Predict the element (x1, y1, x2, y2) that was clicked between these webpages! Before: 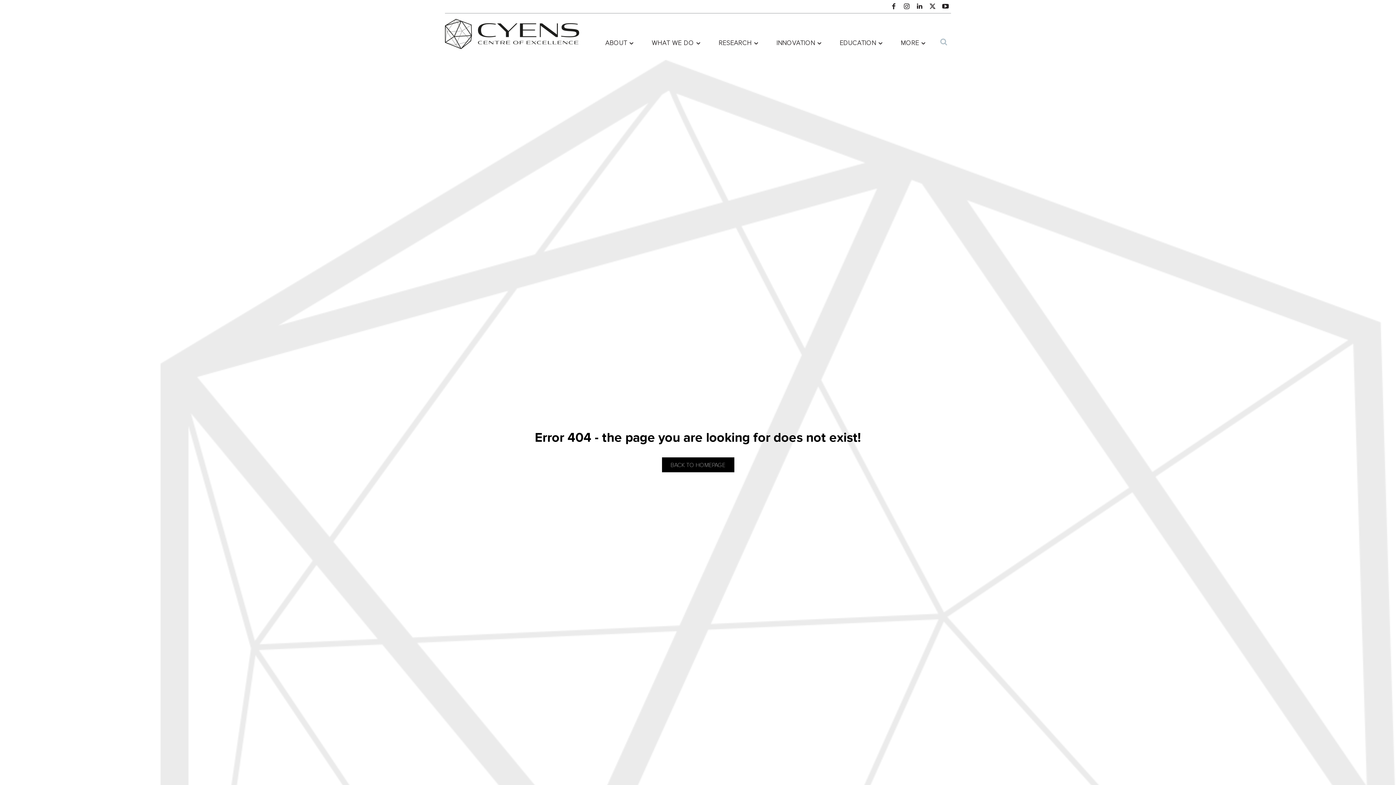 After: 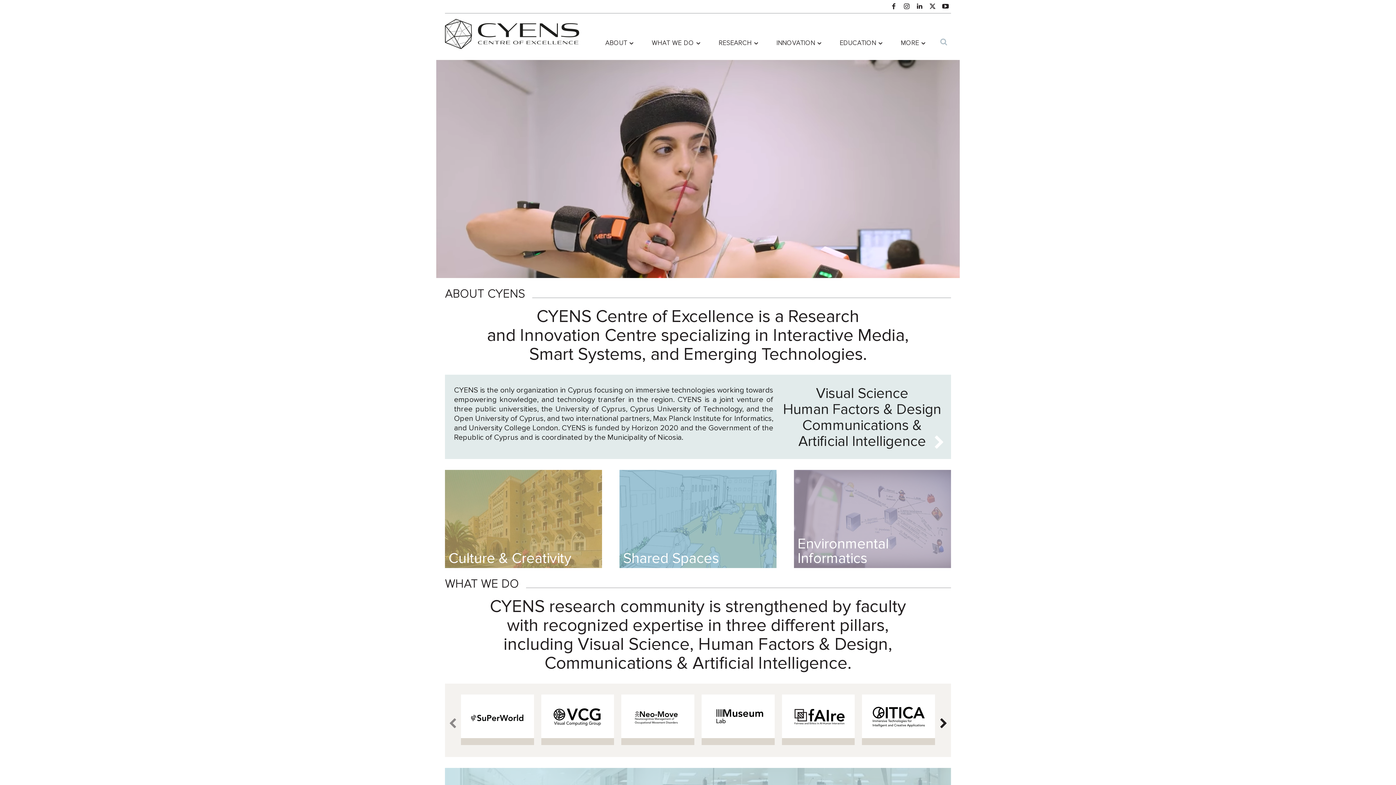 Action: label: BACK TO HOMEPAGE bbox: (662, 457, 734, 472)